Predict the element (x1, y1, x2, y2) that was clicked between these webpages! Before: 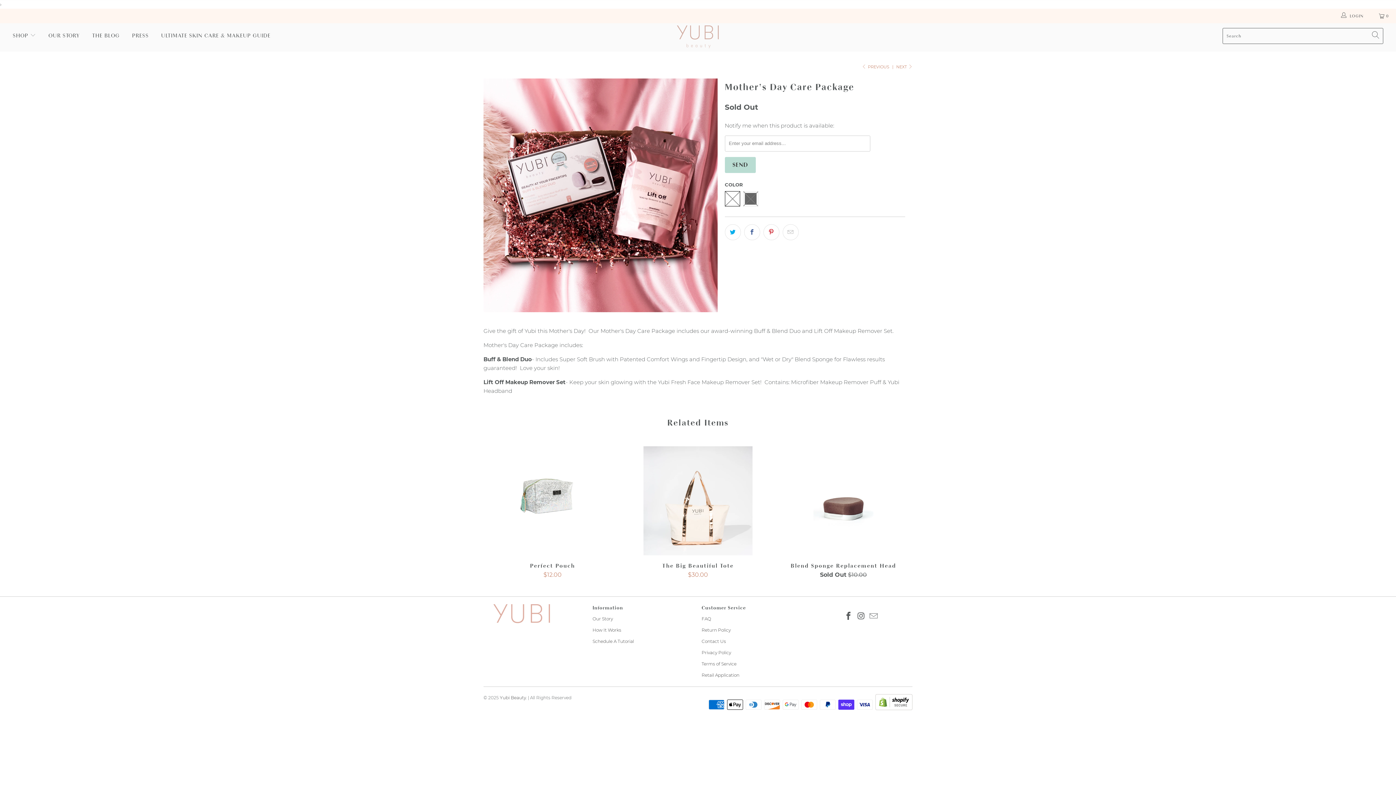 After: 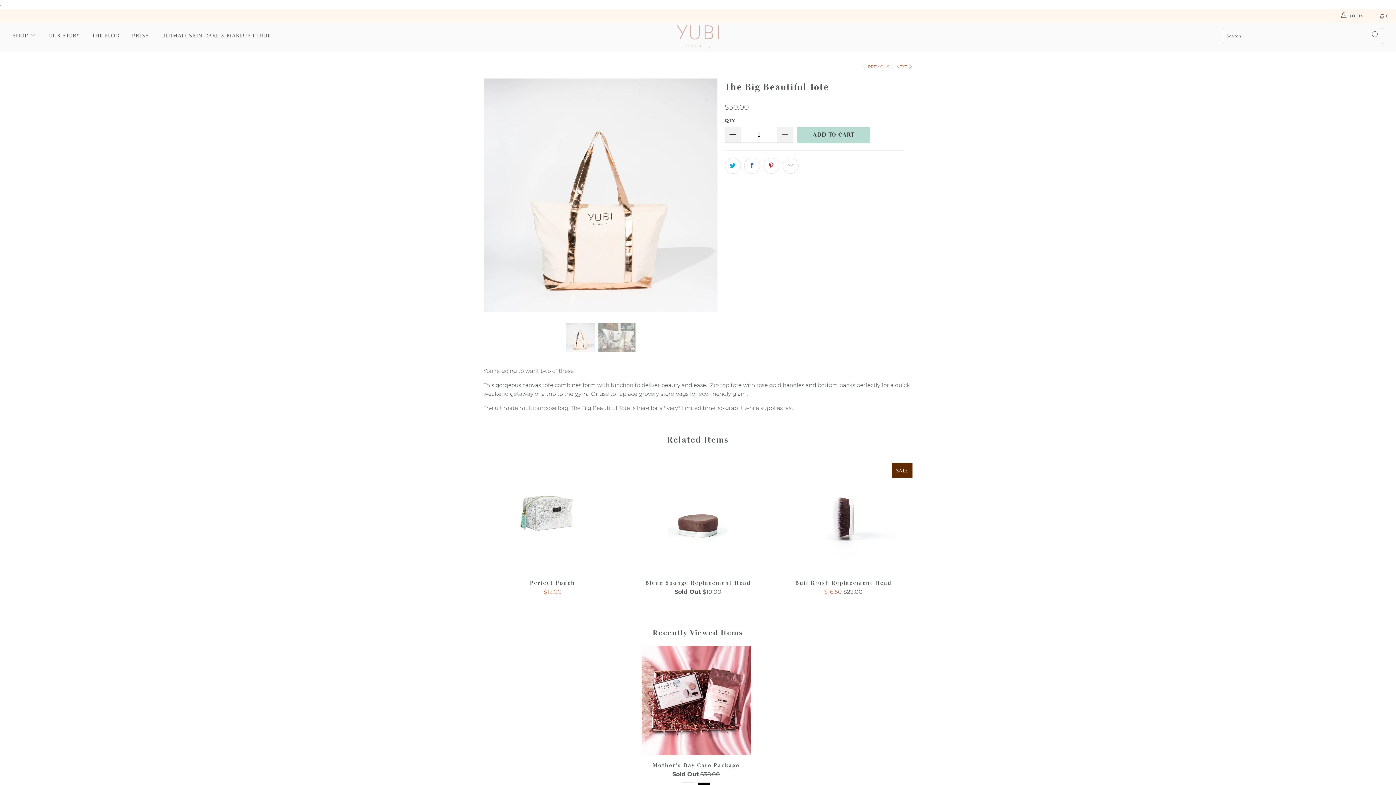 Action: label: The Big Beautiful Tote bbox: (629, 446, 767, 555)